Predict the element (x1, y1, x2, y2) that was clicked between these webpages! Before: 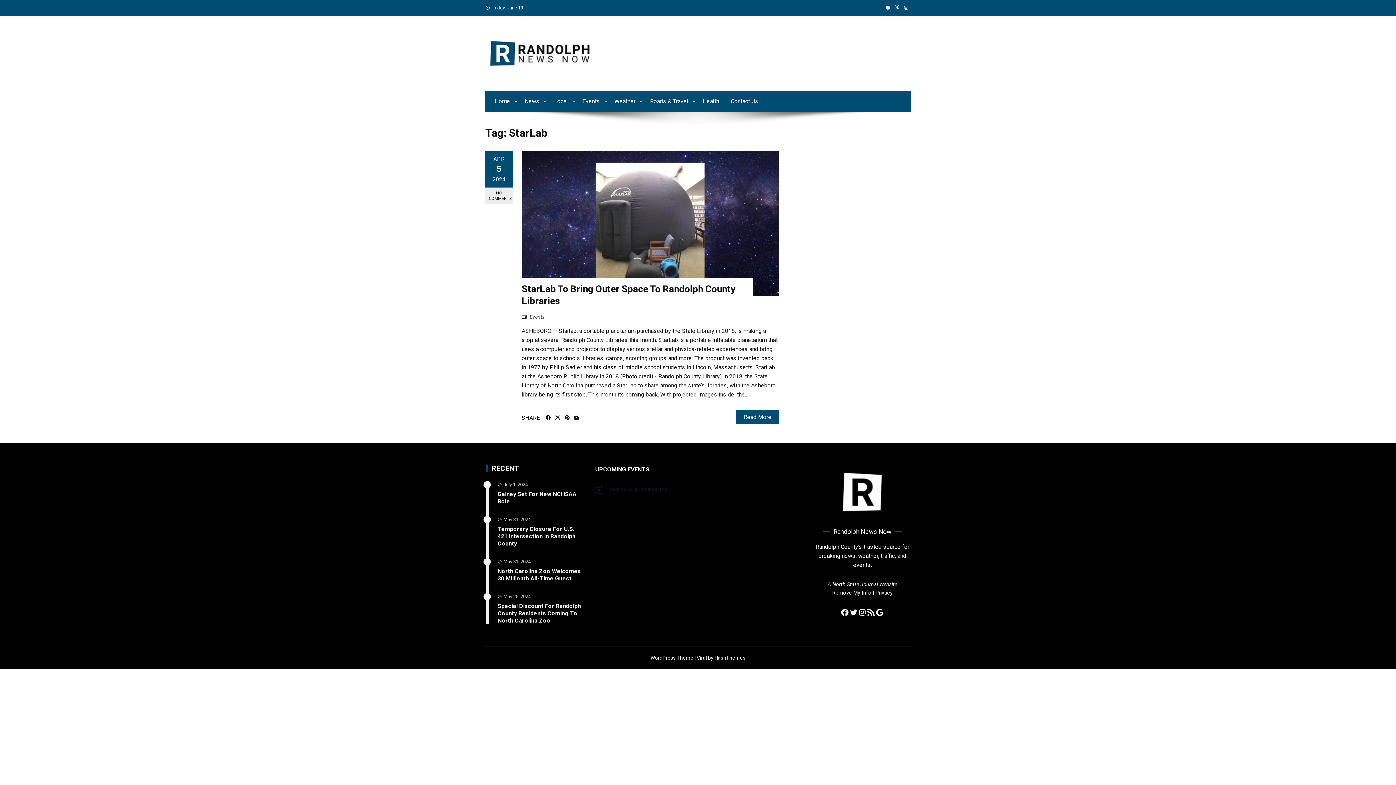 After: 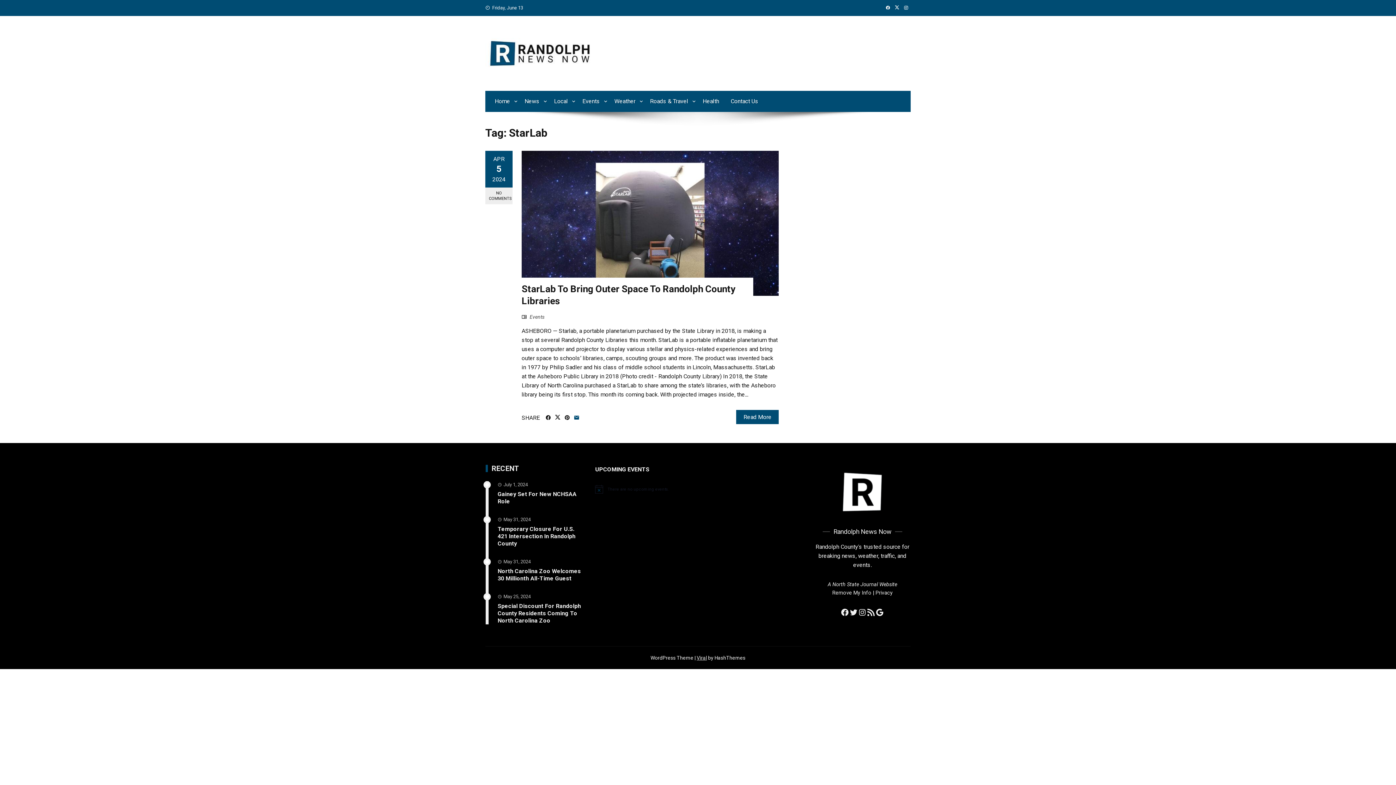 Action: bbox: (572, 410, 581, 425)